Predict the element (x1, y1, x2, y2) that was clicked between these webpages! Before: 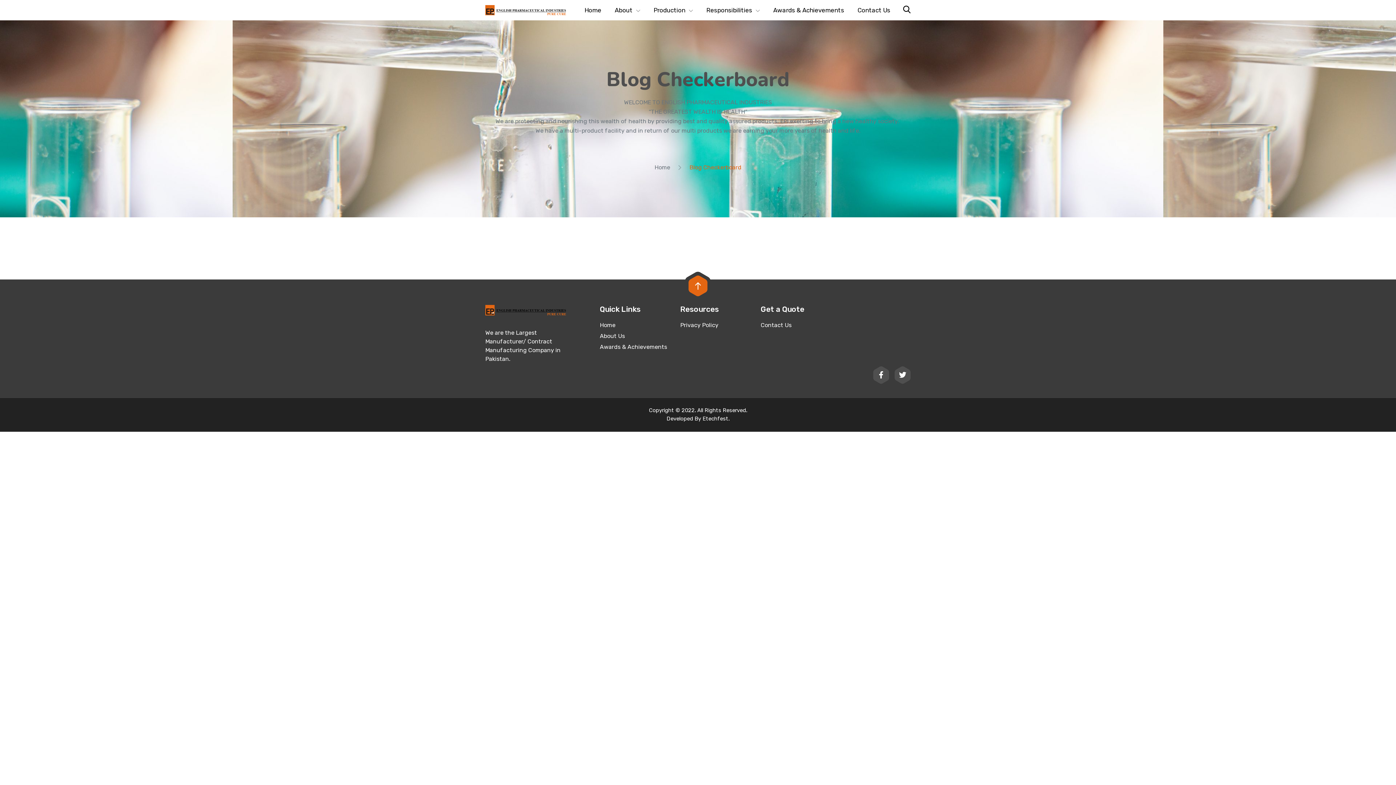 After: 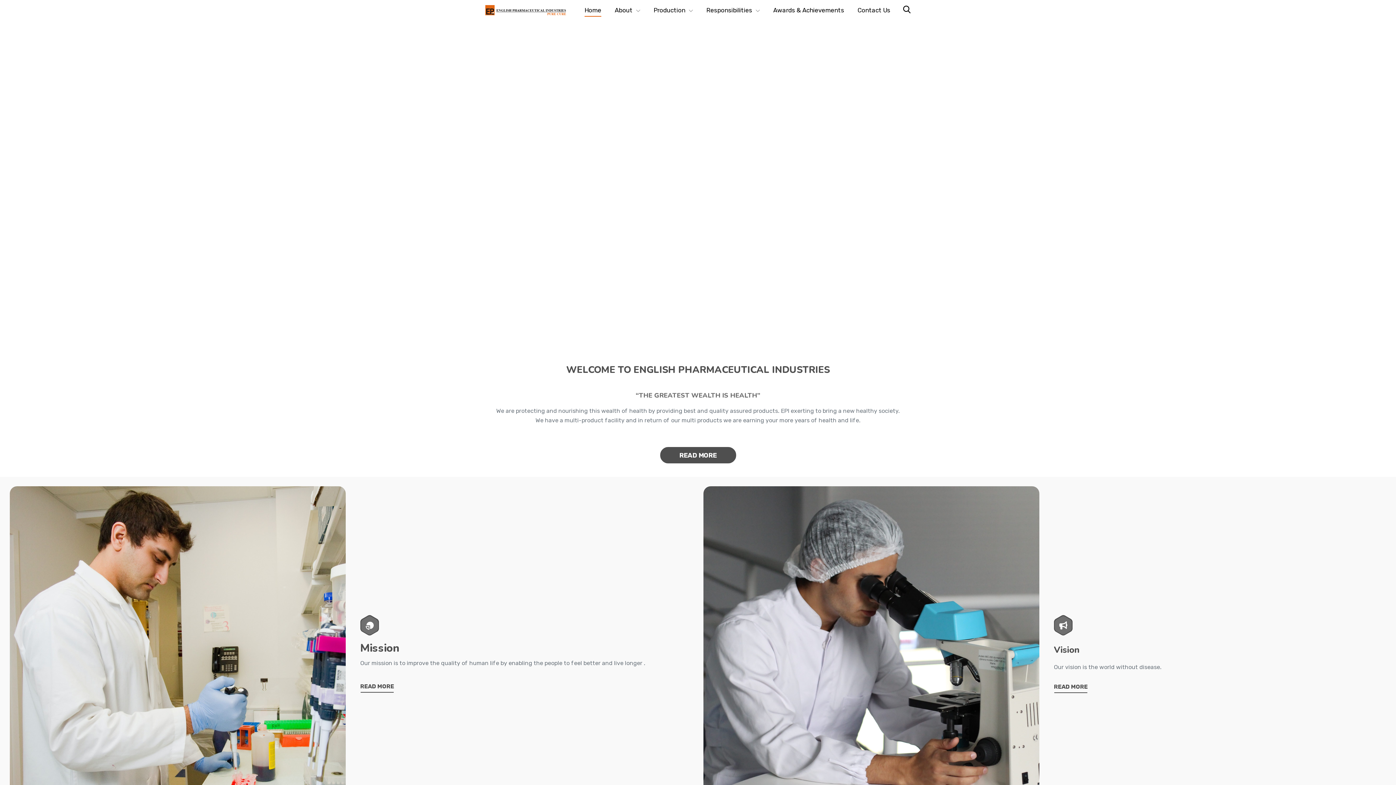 Action: label: Home bbox: (654, 163, 670, 172)